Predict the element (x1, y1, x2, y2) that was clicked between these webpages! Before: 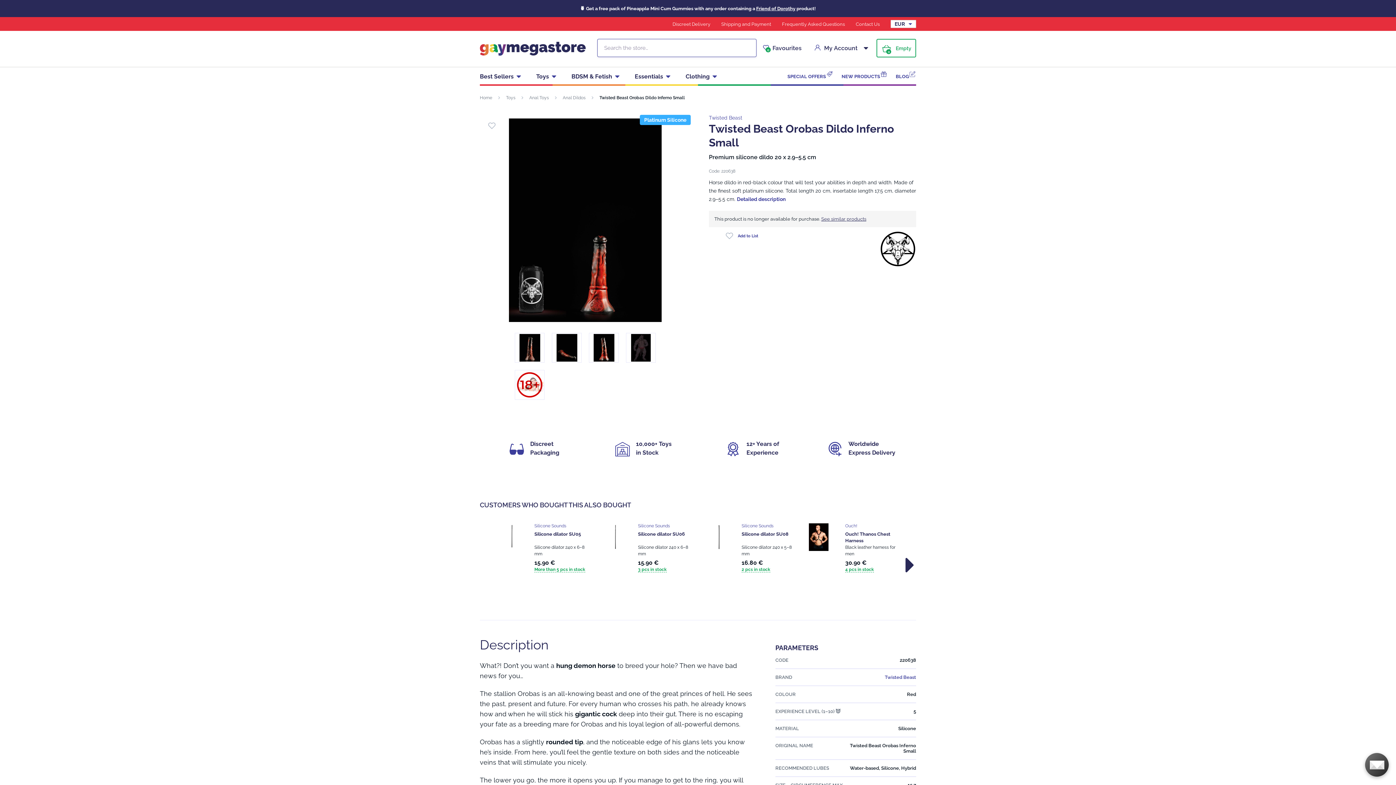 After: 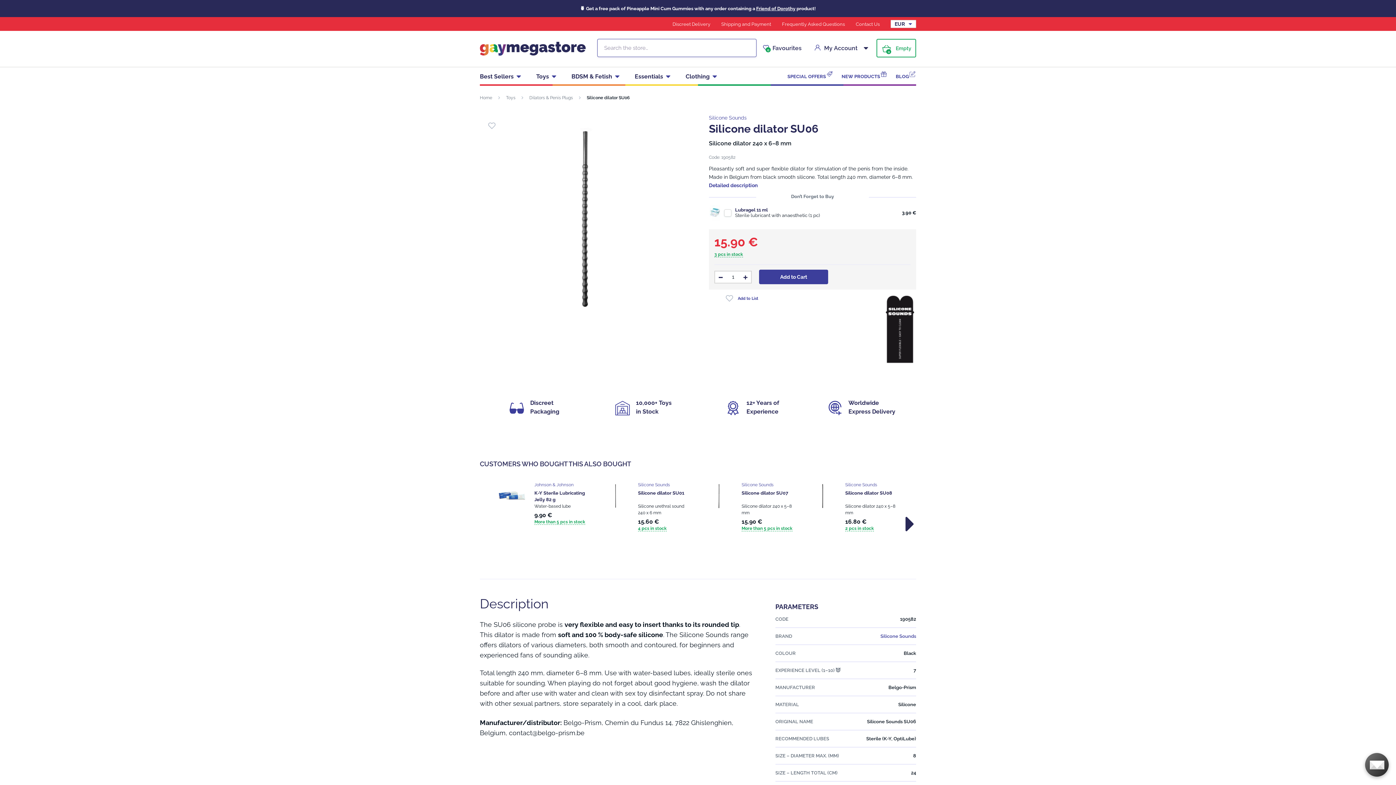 Action: label: Silicone dilator SU06 bbox: (638, 531, 690, 544)